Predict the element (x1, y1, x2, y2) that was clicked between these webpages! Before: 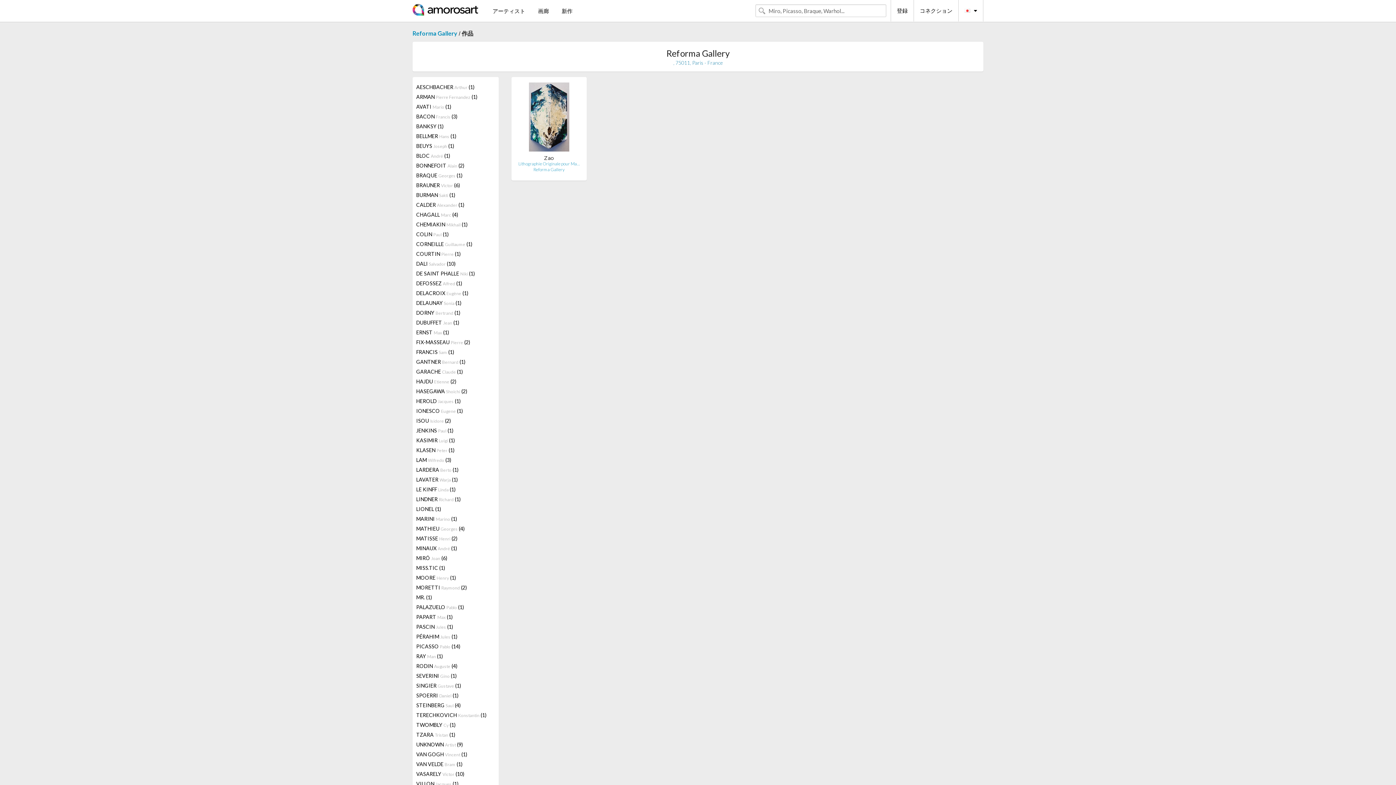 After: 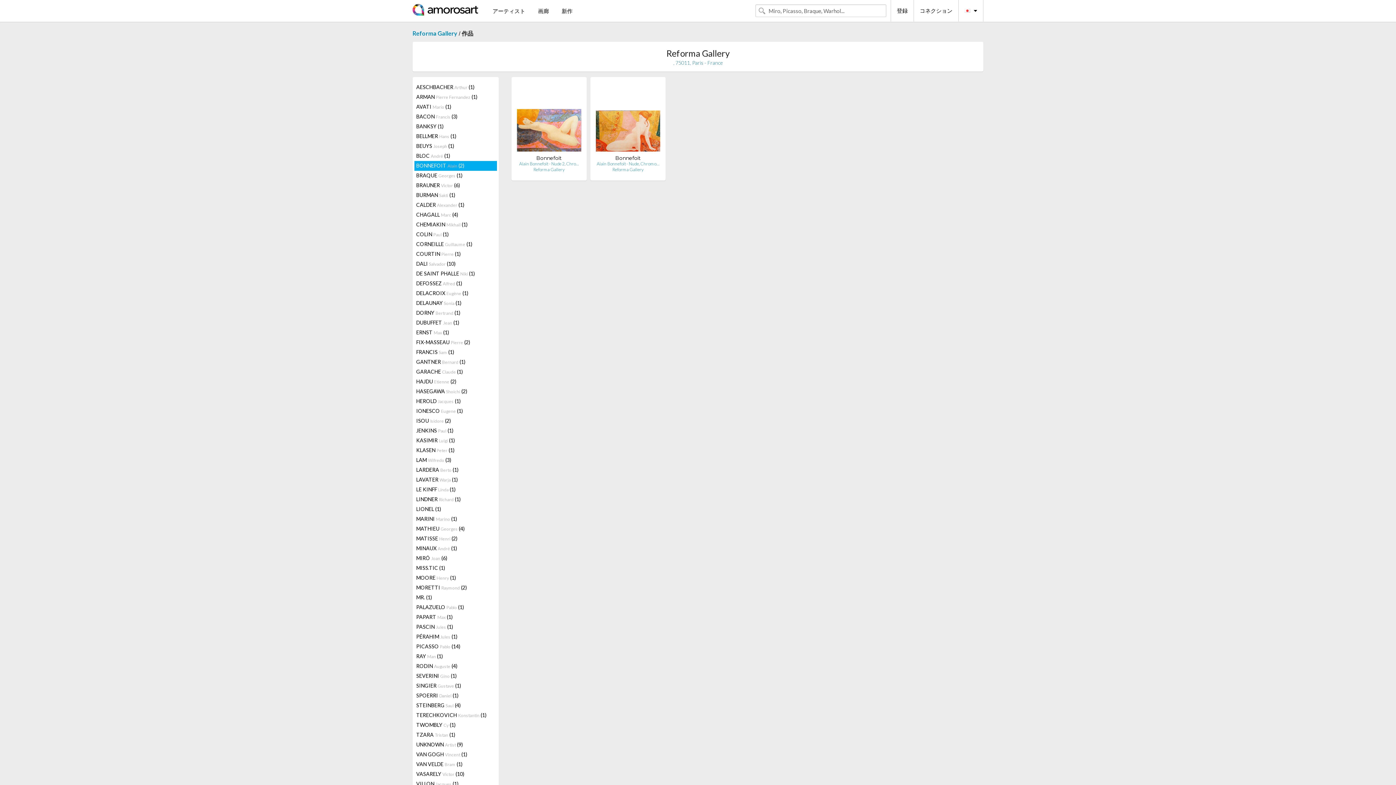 Action: label: BONNEFOIT Alain (2) bbox: (414, 161, 496, 170)